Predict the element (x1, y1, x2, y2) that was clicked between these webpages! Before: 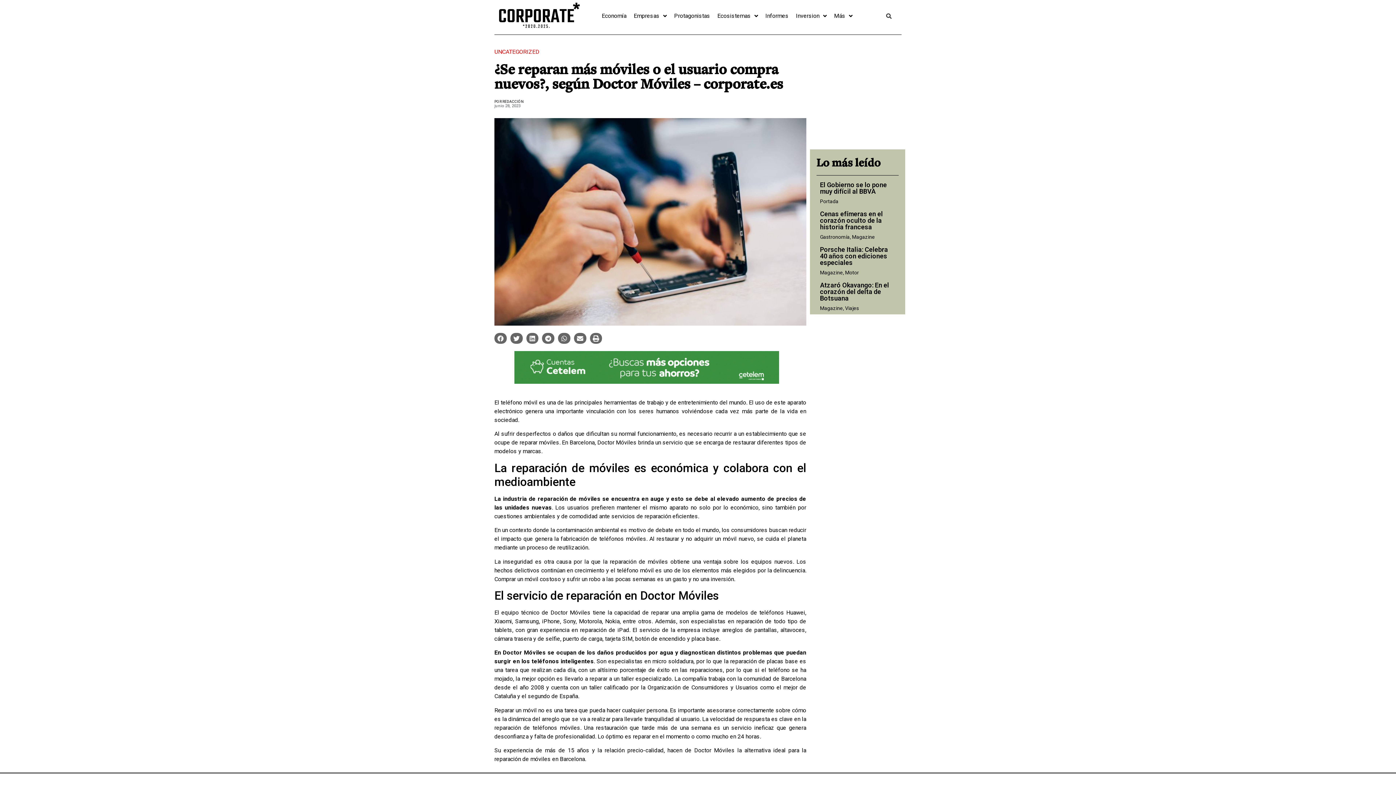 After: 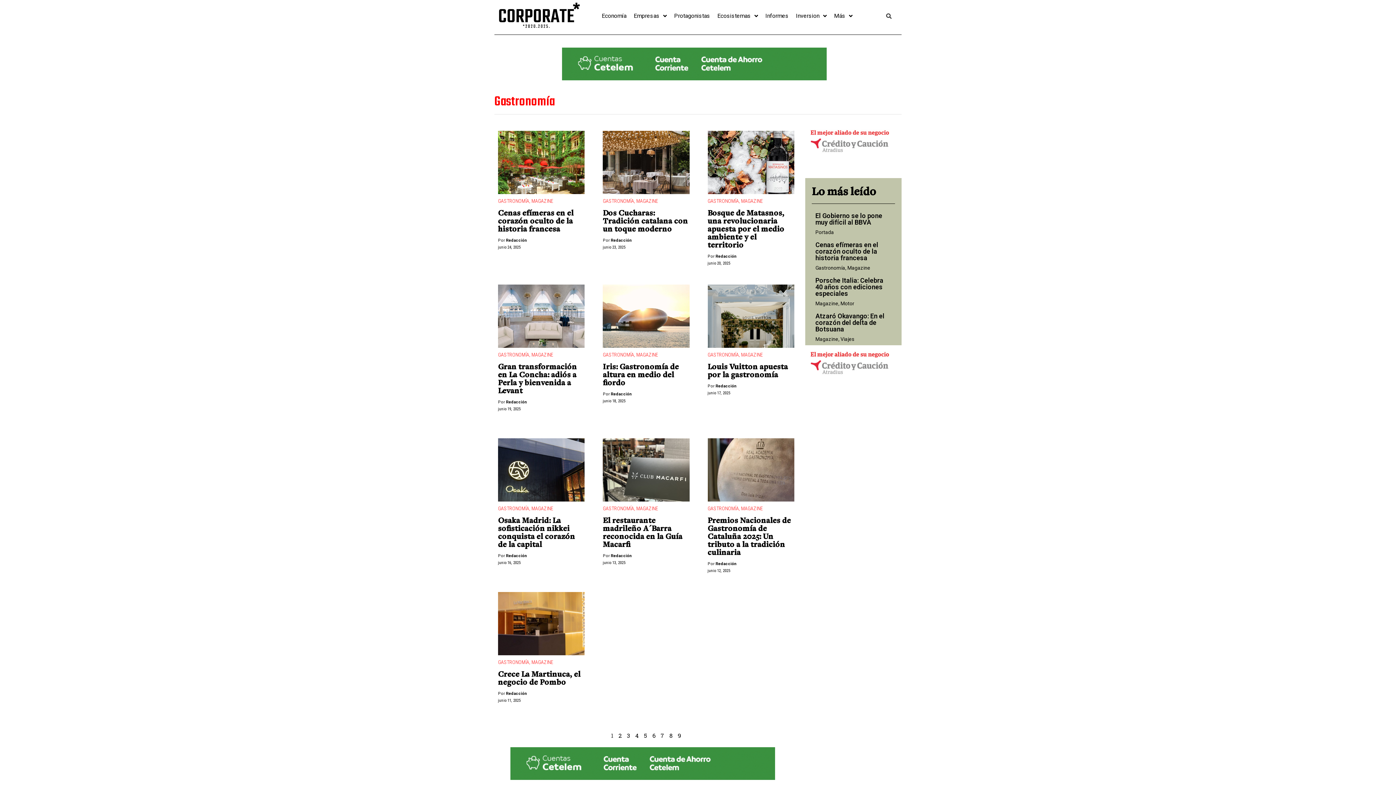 Action: label: Gastronomía bbox: (820, 234, 850, 239)